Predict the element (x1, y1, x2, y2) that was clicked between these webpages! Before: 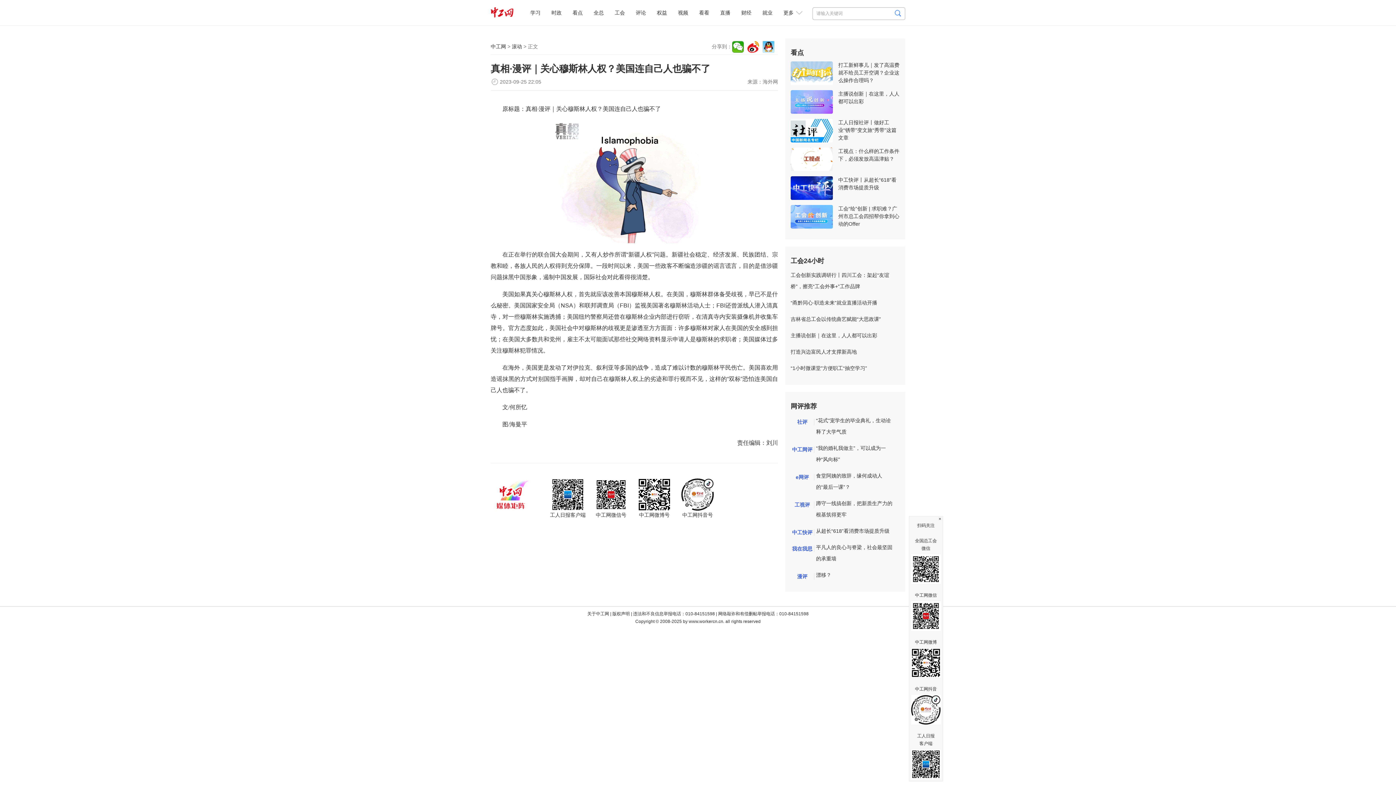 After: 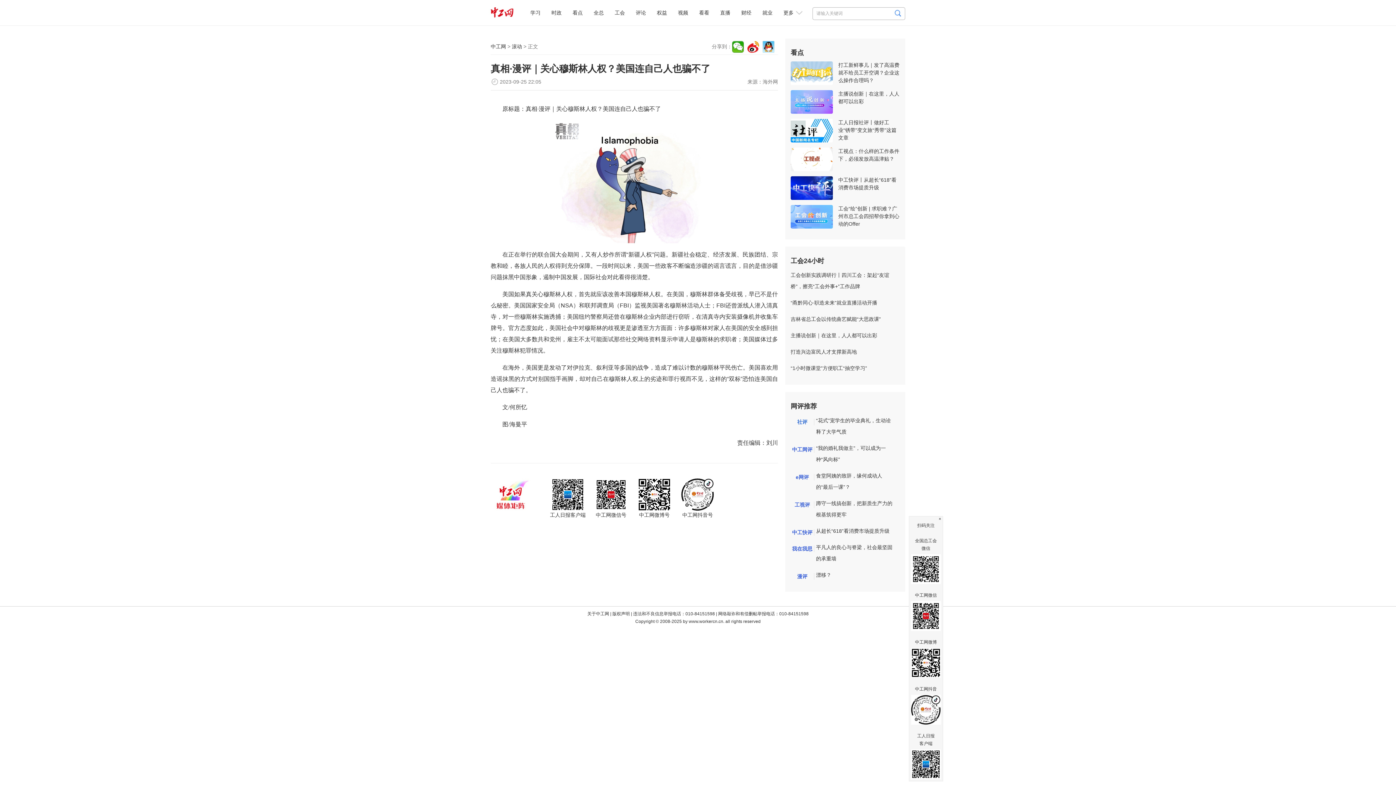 Action: bbox: (797, 419, 807, 425) label: 社评